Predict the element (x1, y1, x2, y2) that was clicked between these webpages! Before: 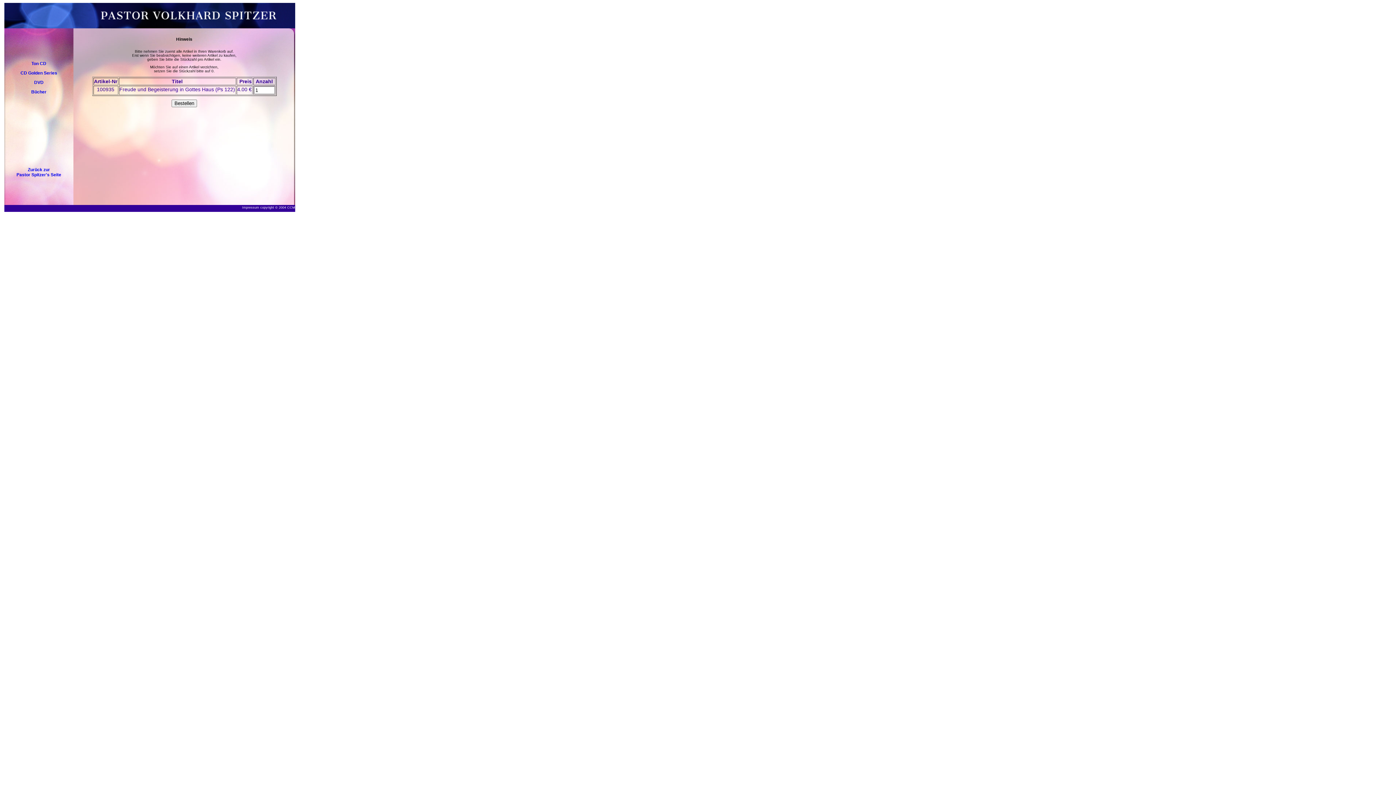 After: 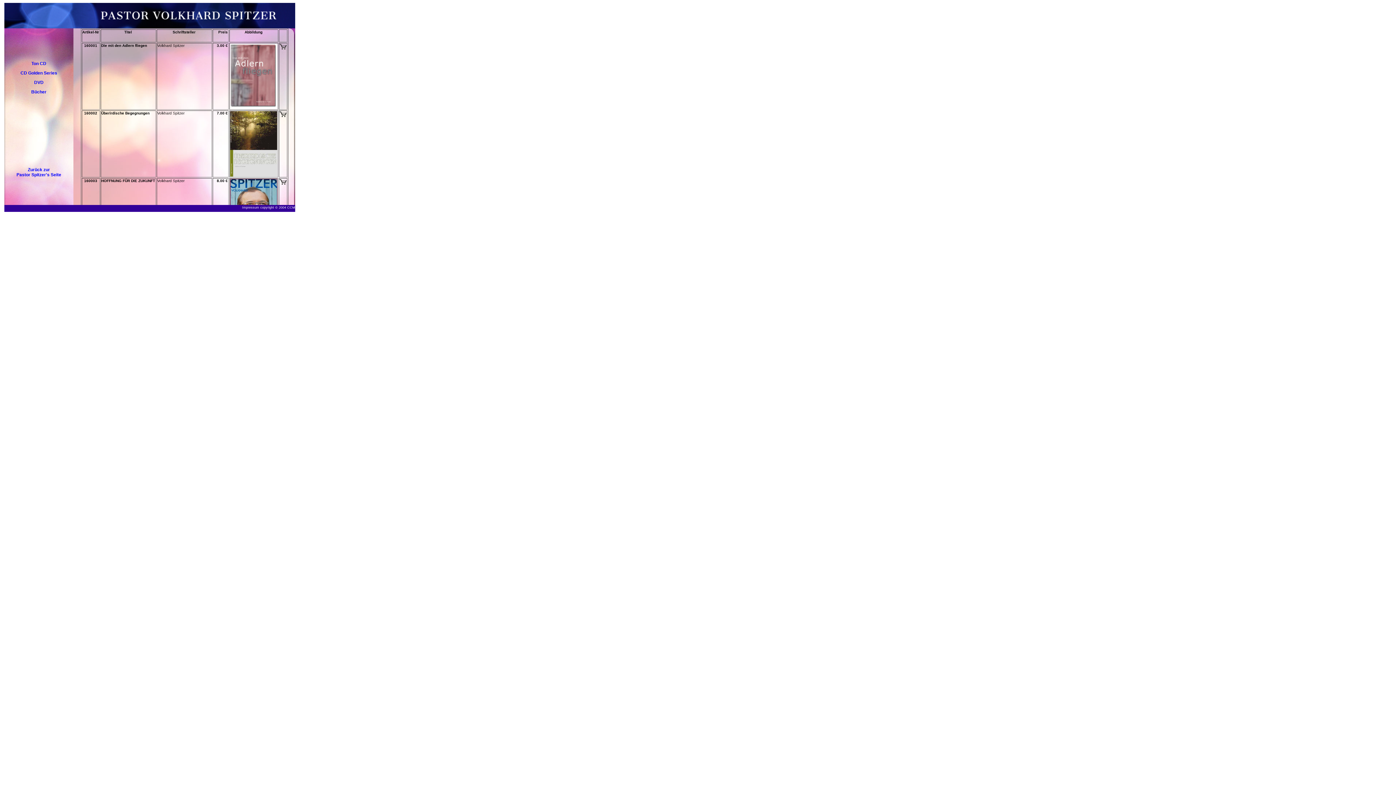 Action: bbox: (31, 89, 46, 94) label: Bücher